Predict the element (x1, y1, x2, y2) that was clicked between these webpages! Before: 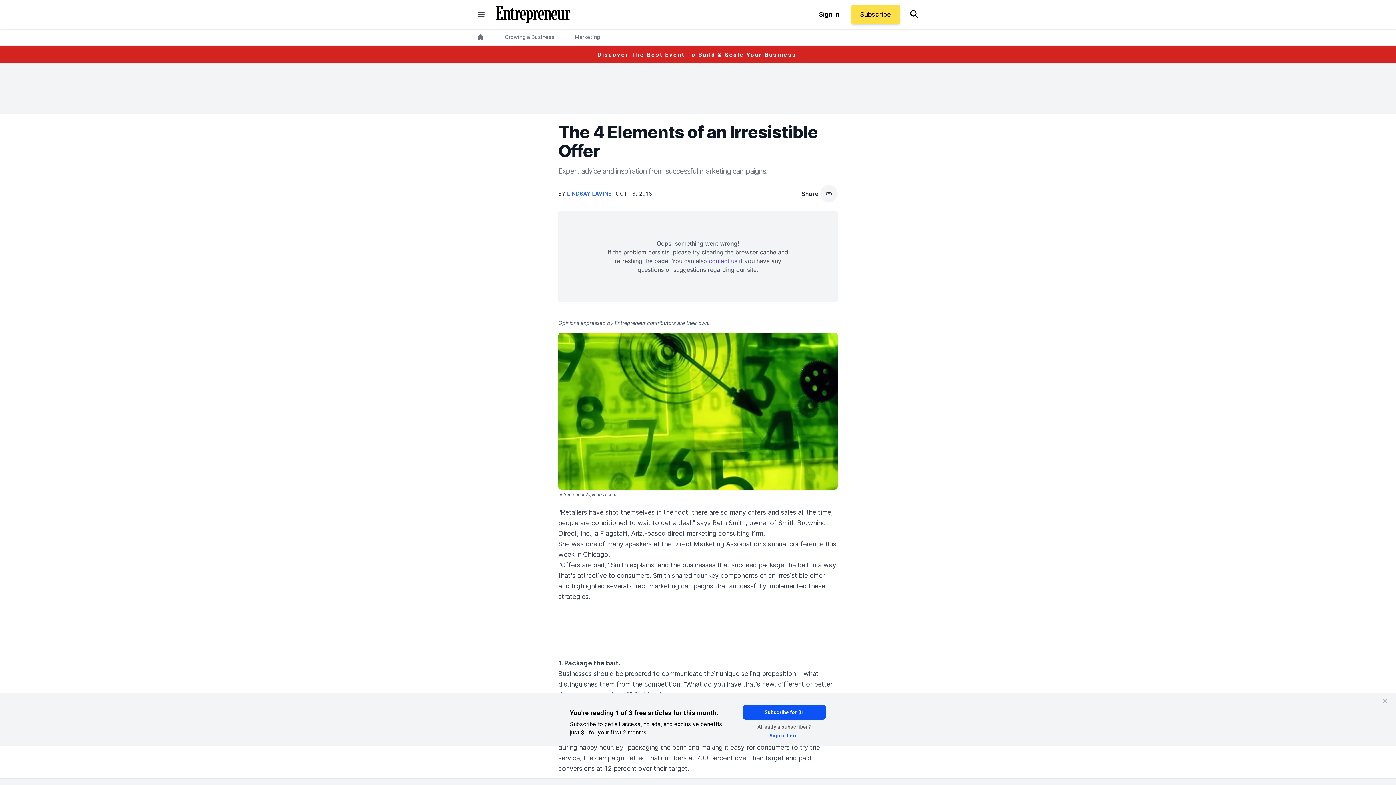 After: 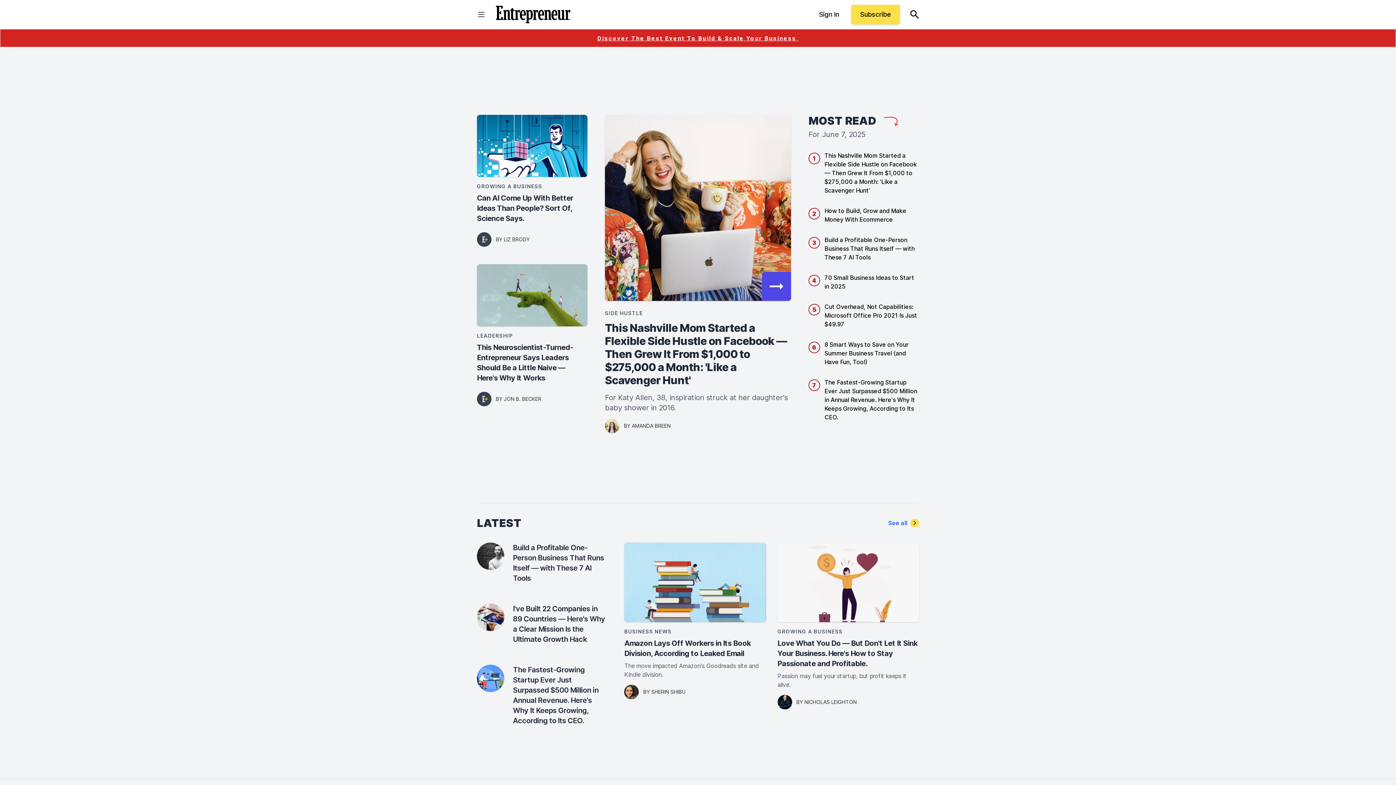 Action: bbox: (496, 5, 570, 23)